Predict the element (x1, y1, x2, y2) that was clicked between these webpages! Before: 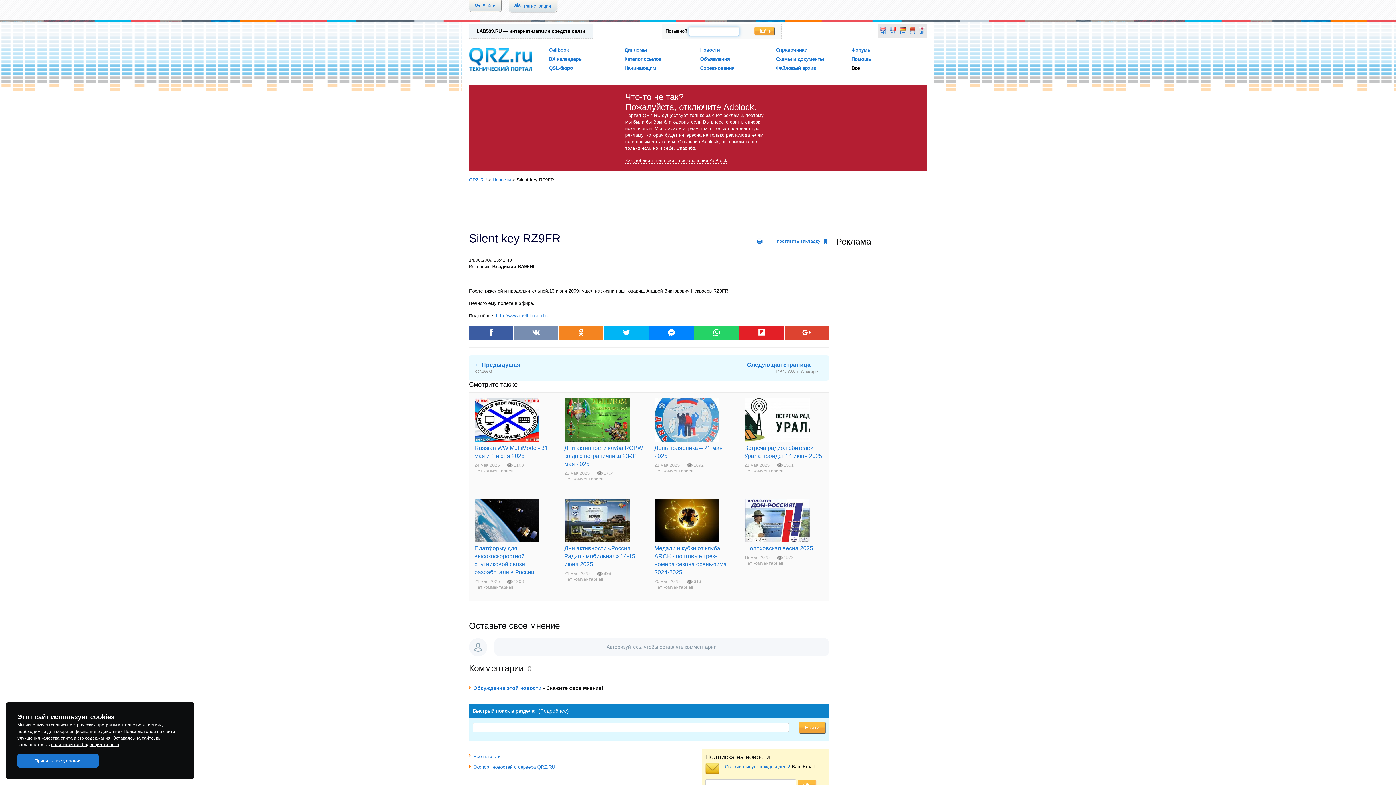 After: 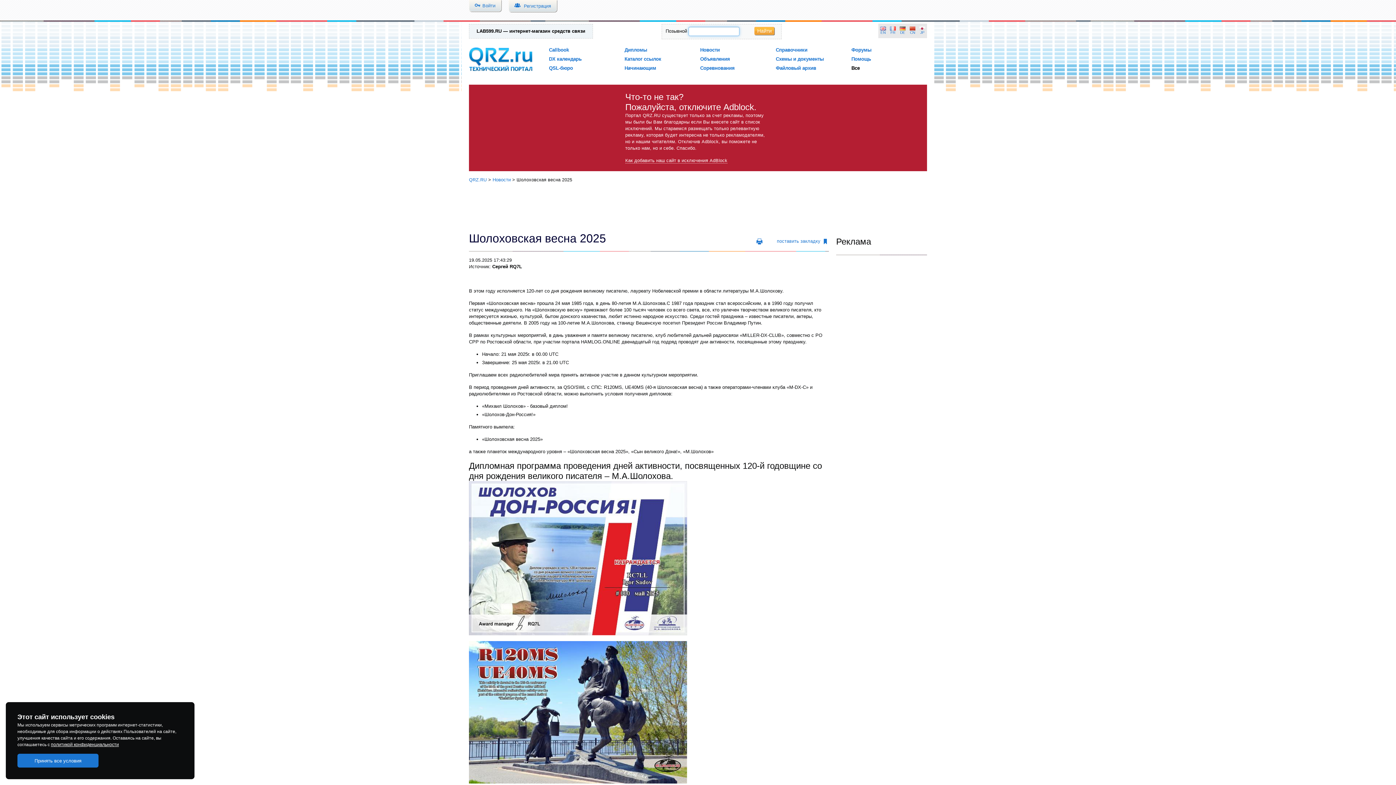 Action: bbox: (744, 498, 810, 542)